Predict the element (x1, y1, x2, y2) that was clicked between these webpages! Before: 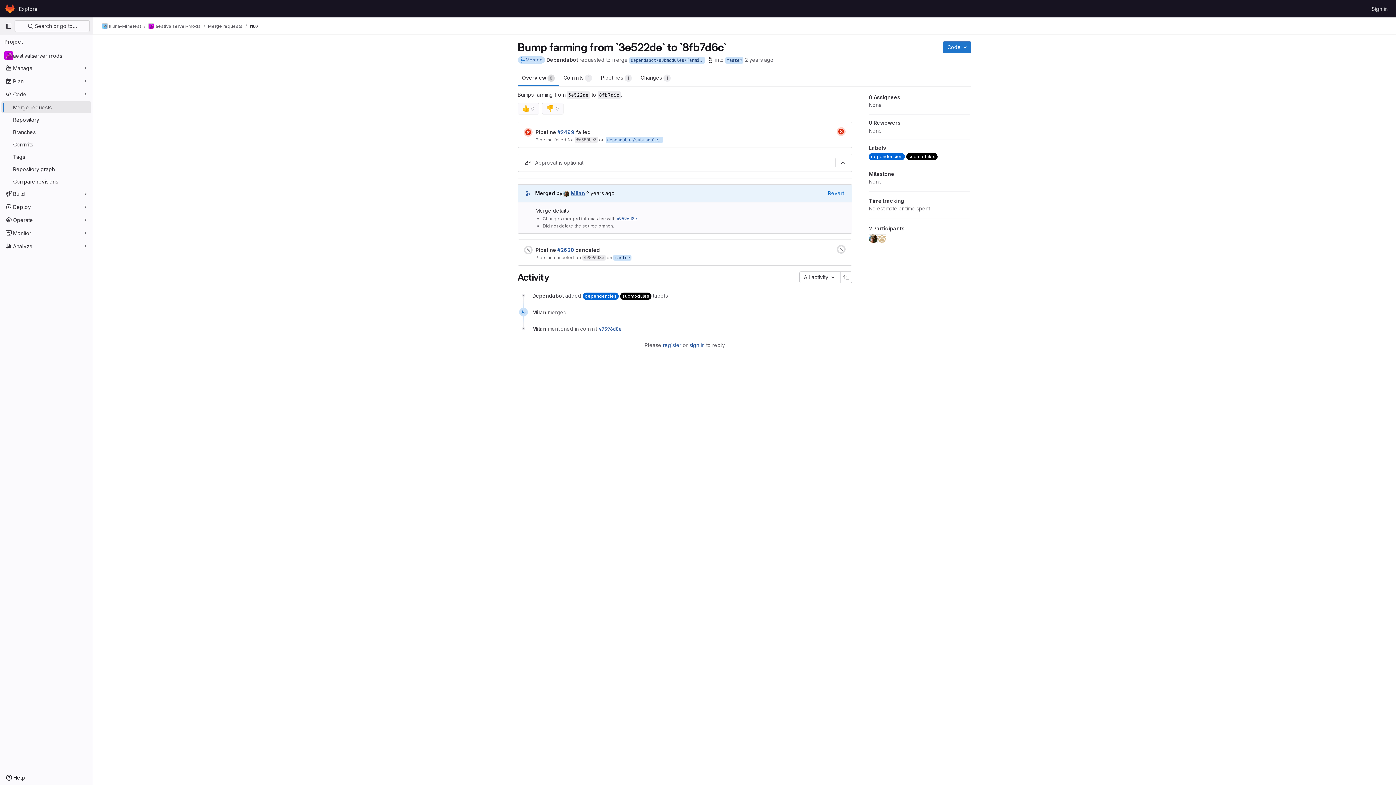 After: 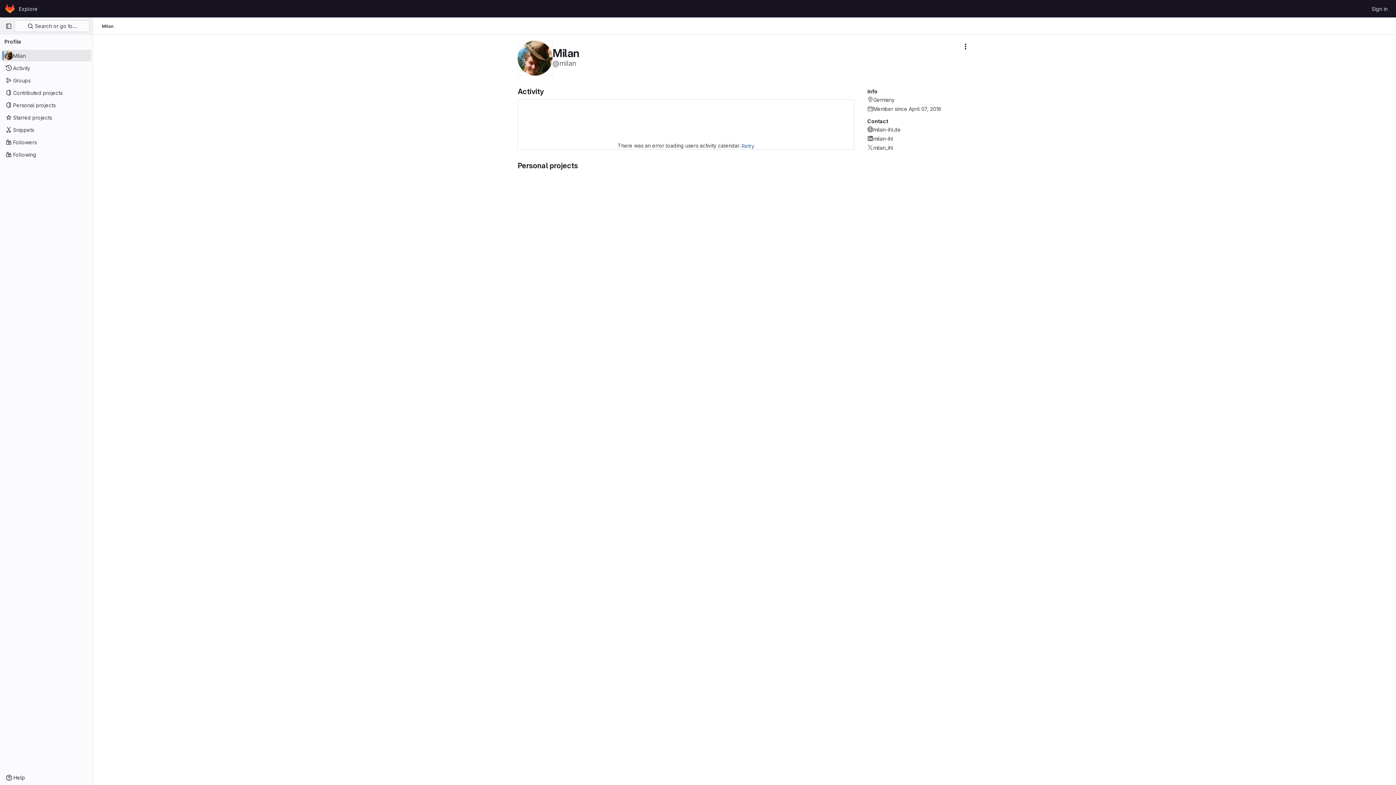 Action: bbox: (532, 325, 546, 332) label: Milan